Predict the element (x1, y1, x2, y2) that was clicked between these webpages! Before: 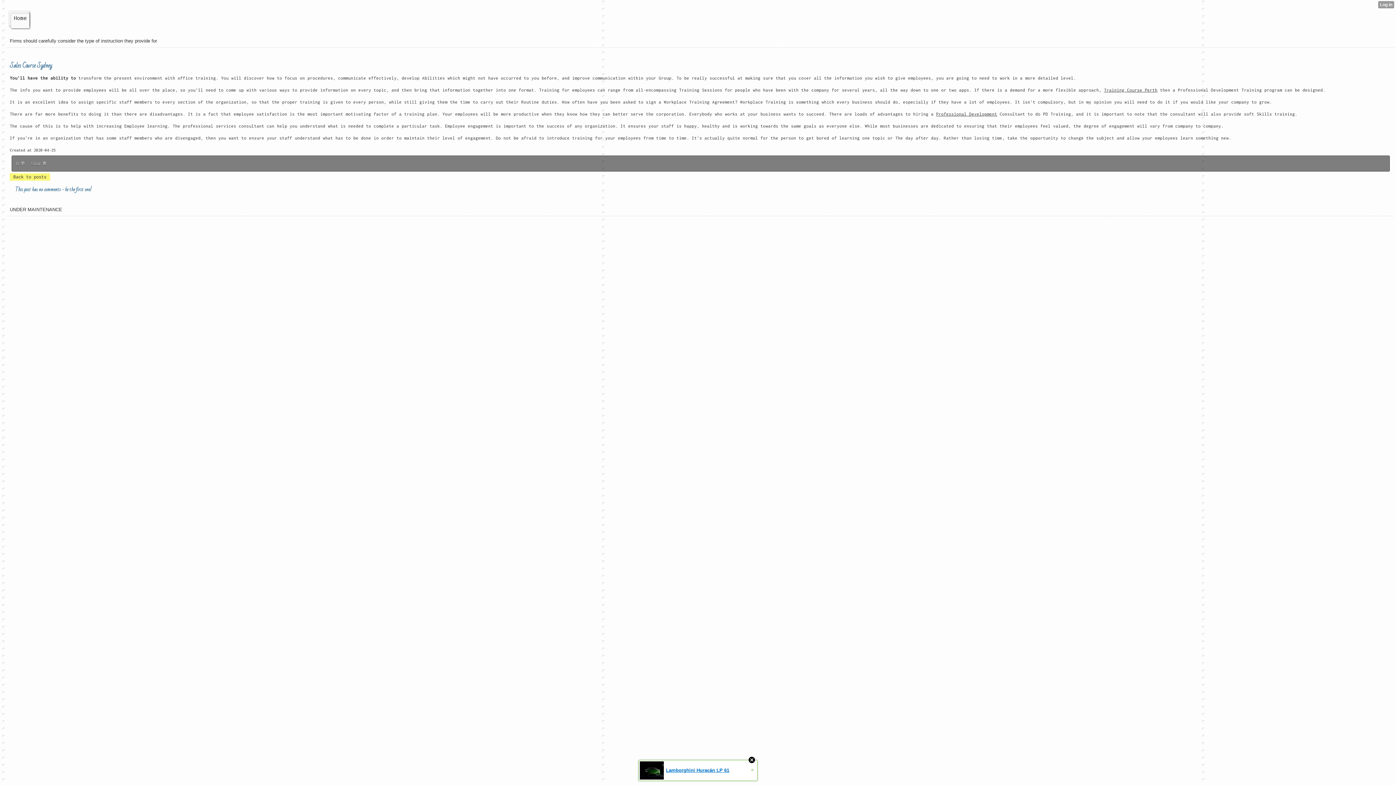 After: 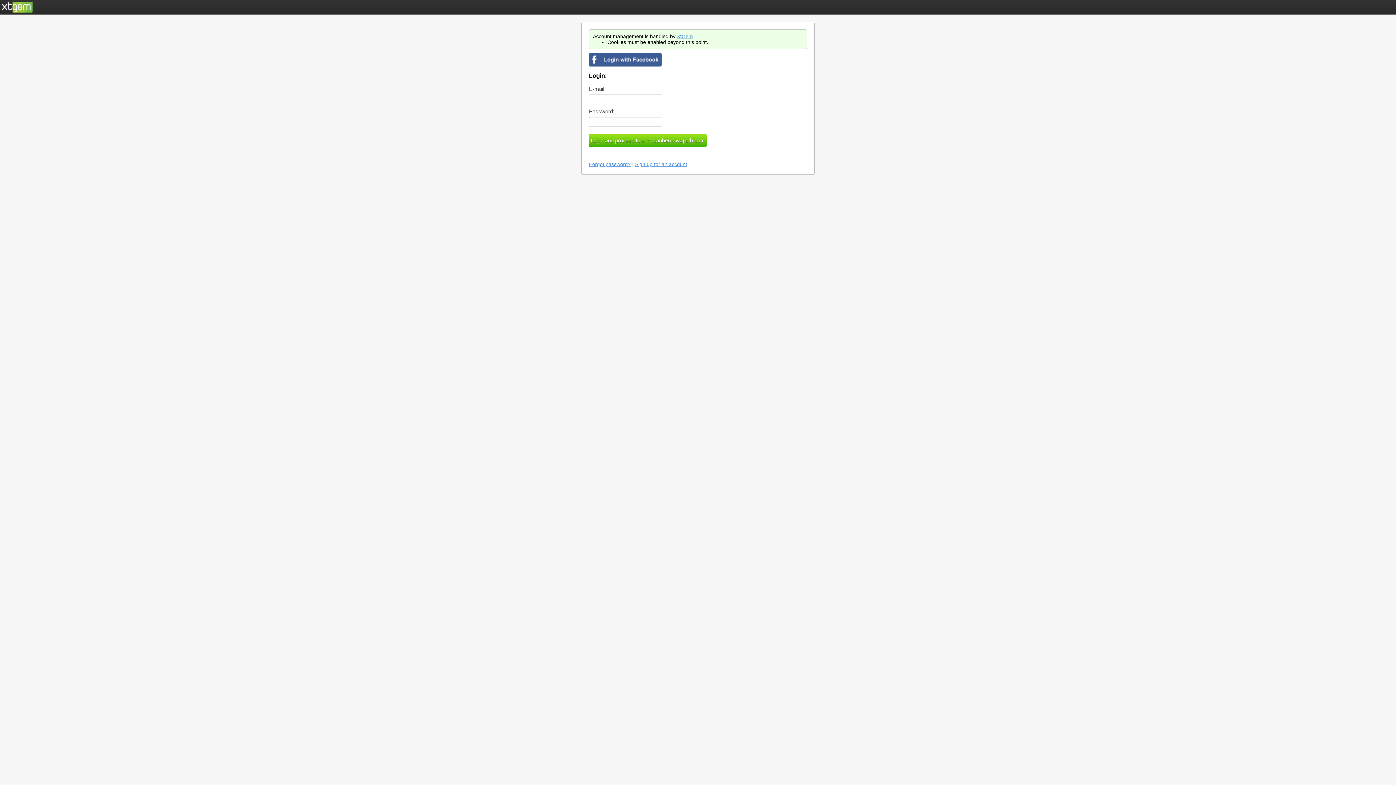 Action: bbox: (29, 158, 48, 168) label: Star 